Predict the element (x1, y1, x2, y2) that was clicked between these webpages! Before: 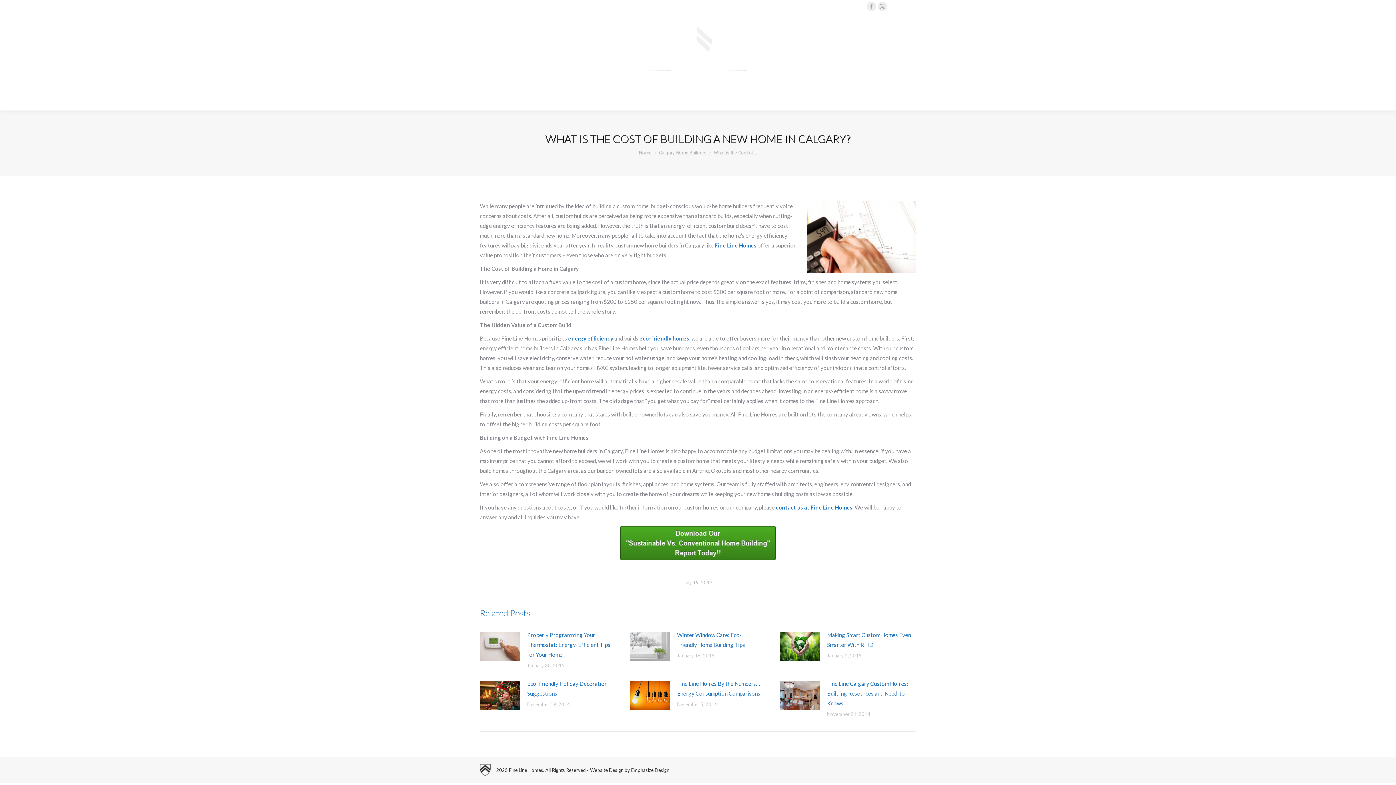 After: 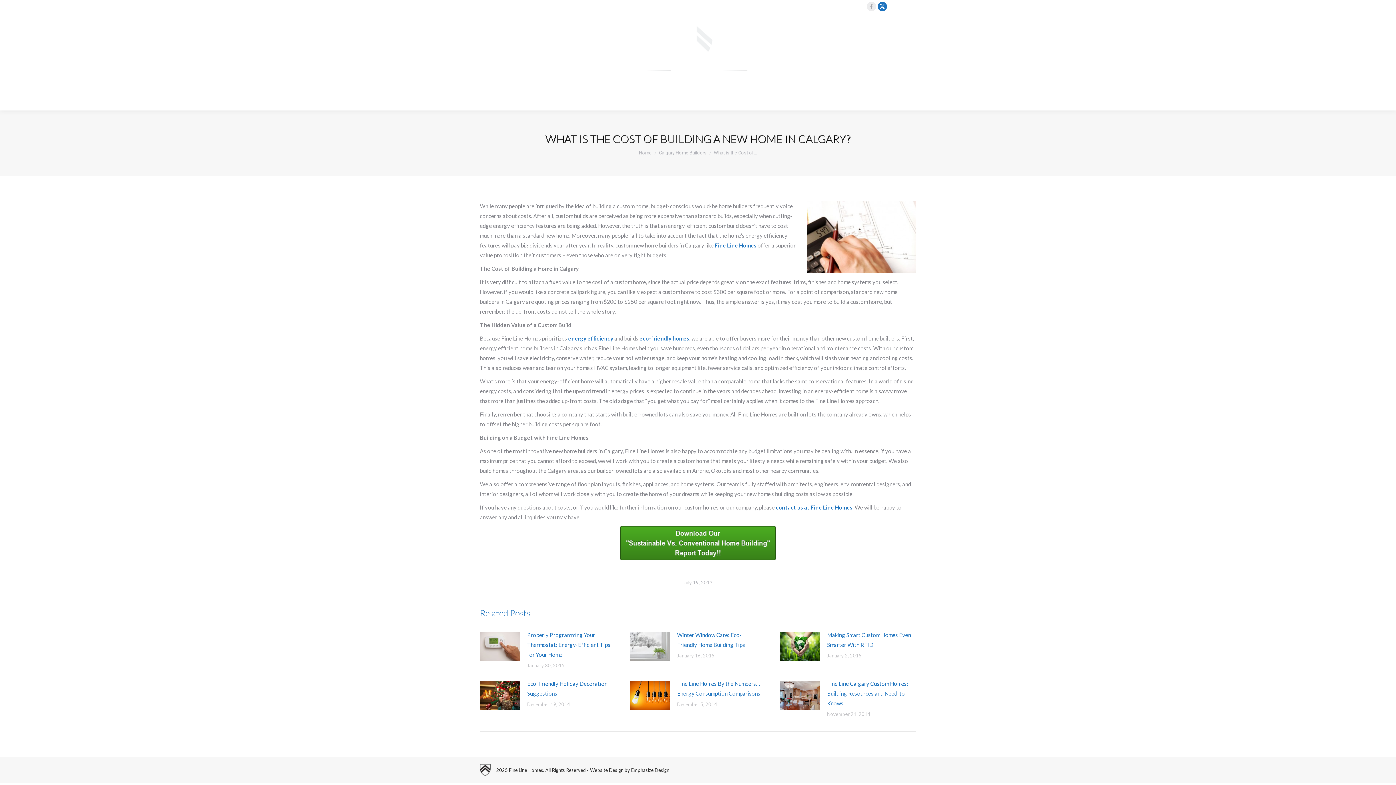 Action: label: X page opens in new window bbox: (877, 1, 887, 11)